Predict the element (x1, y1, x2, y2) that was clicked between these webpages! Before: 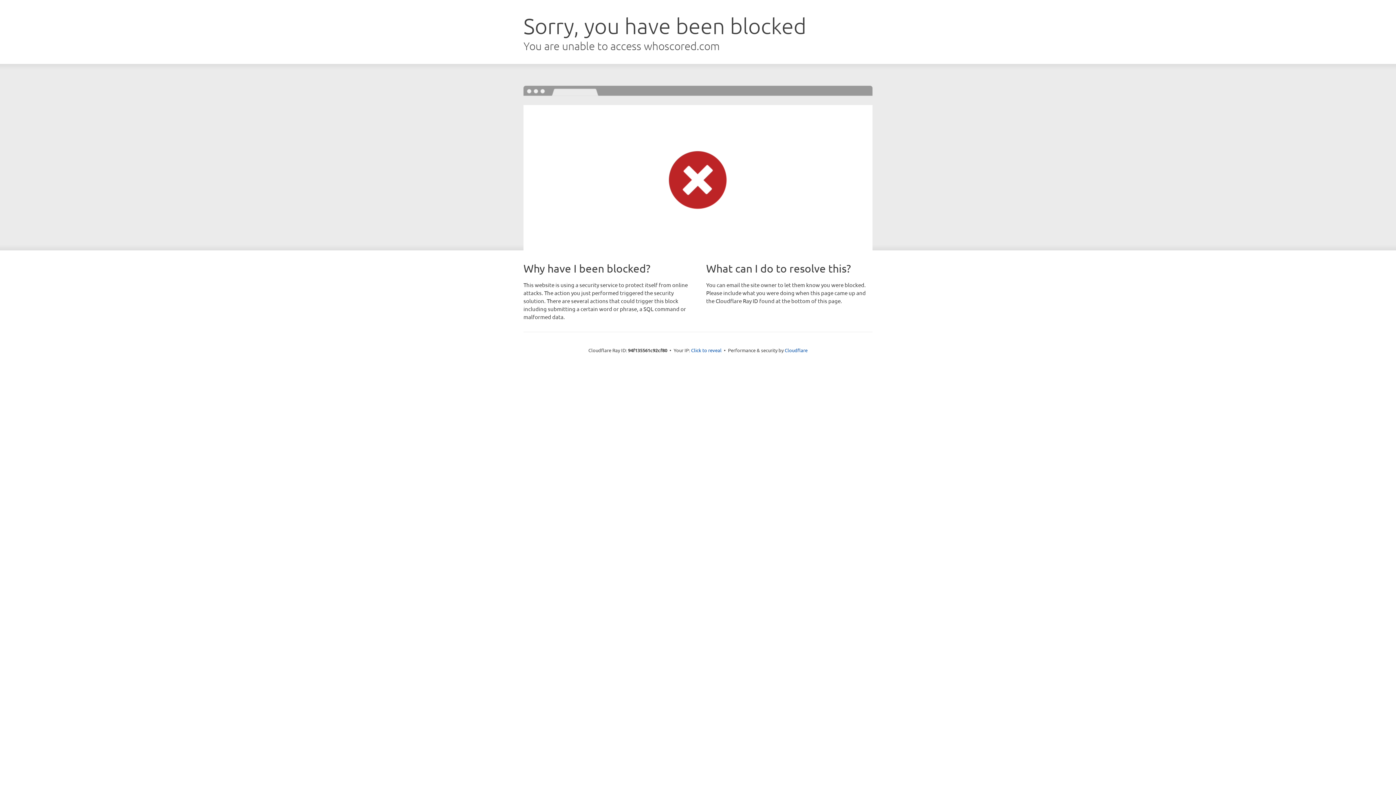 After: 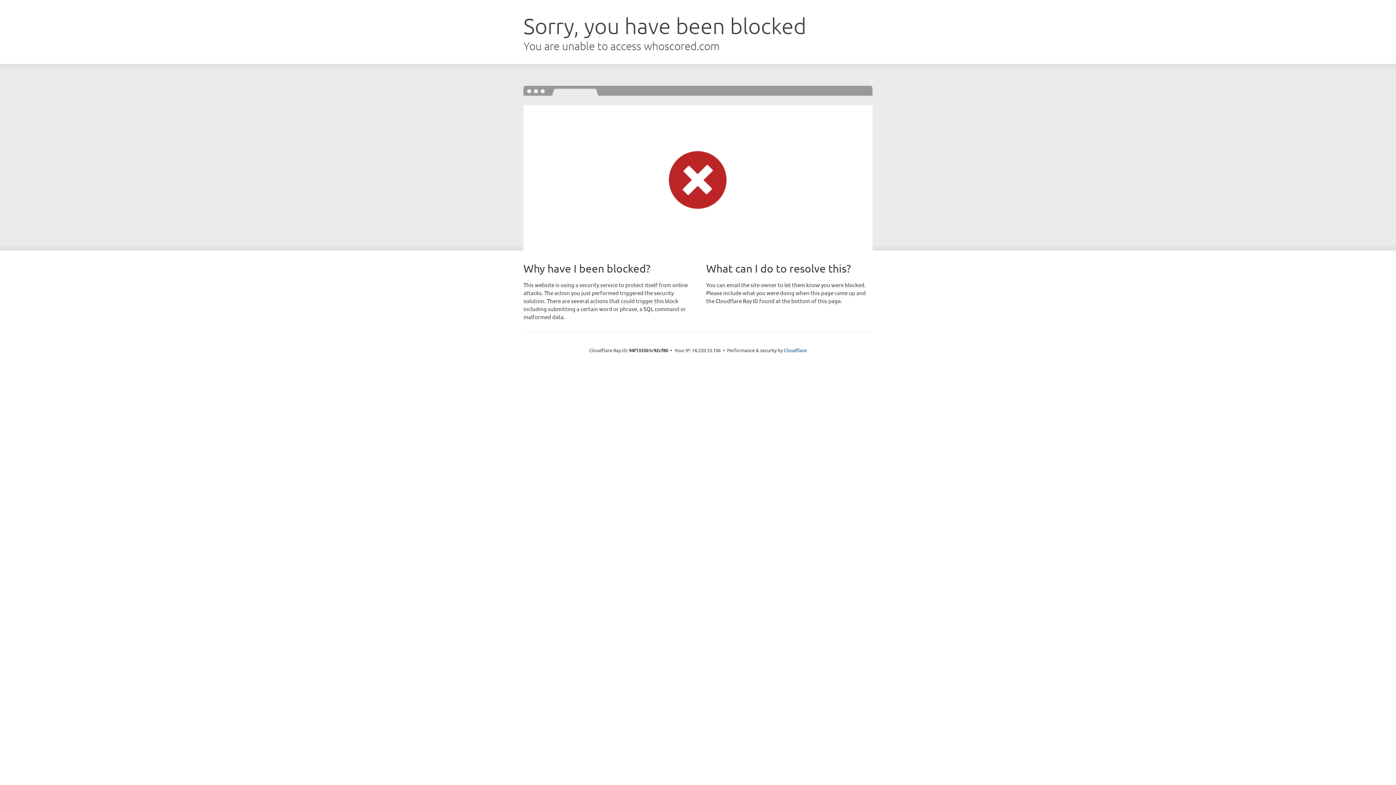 Action: label: Click to reveal bbox: (691, 346, 721, 353)